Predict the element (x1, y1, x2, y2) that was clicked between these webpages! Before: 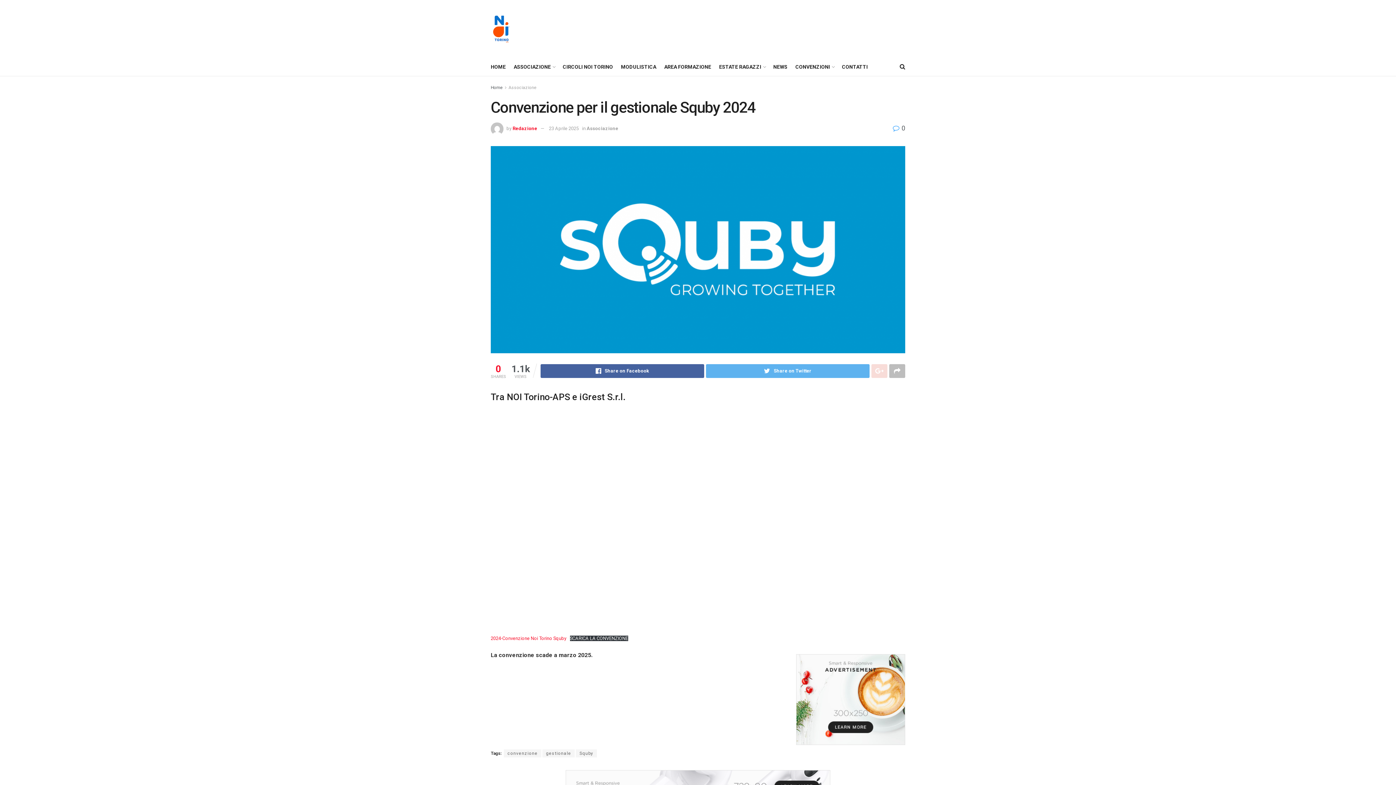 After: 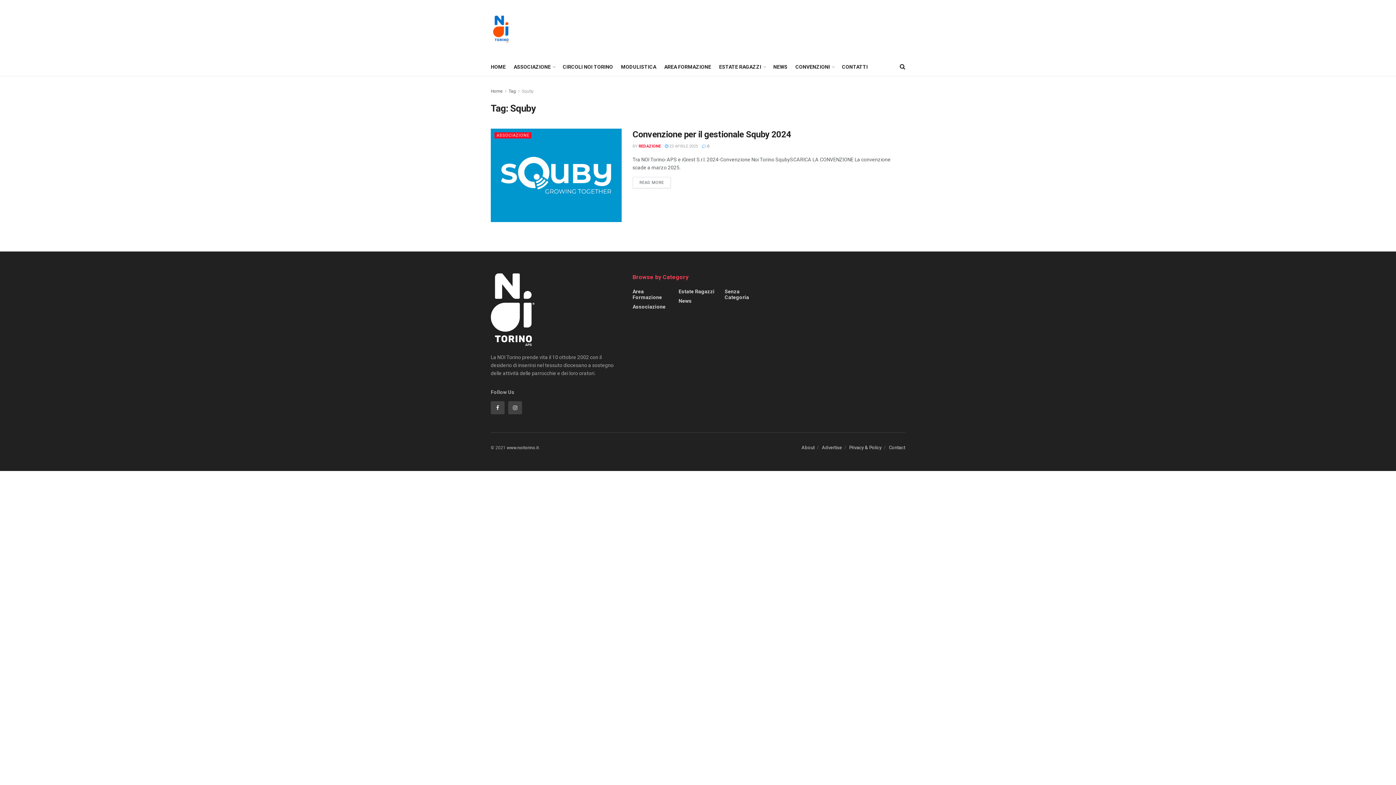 Action: bbox: (576, 749, 597, 757) label: Squby